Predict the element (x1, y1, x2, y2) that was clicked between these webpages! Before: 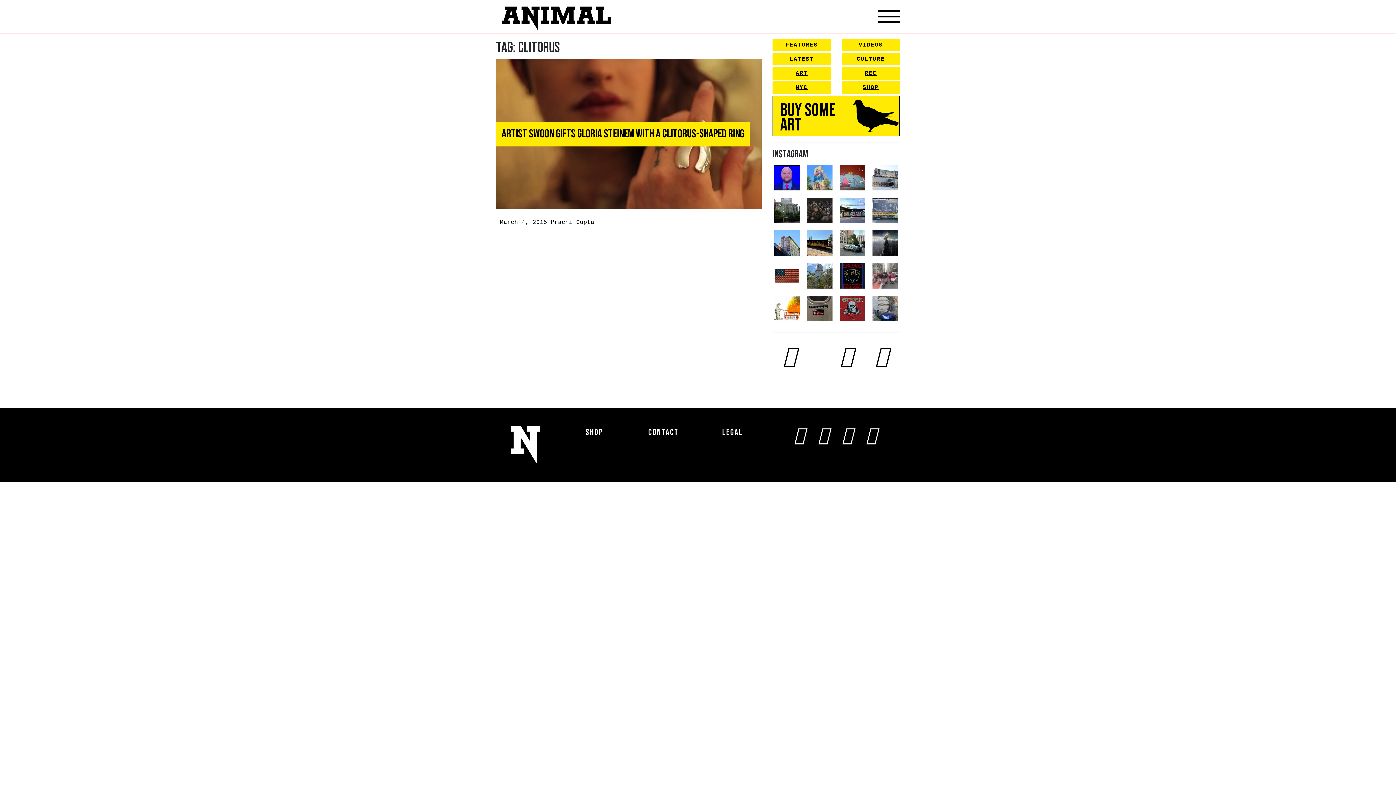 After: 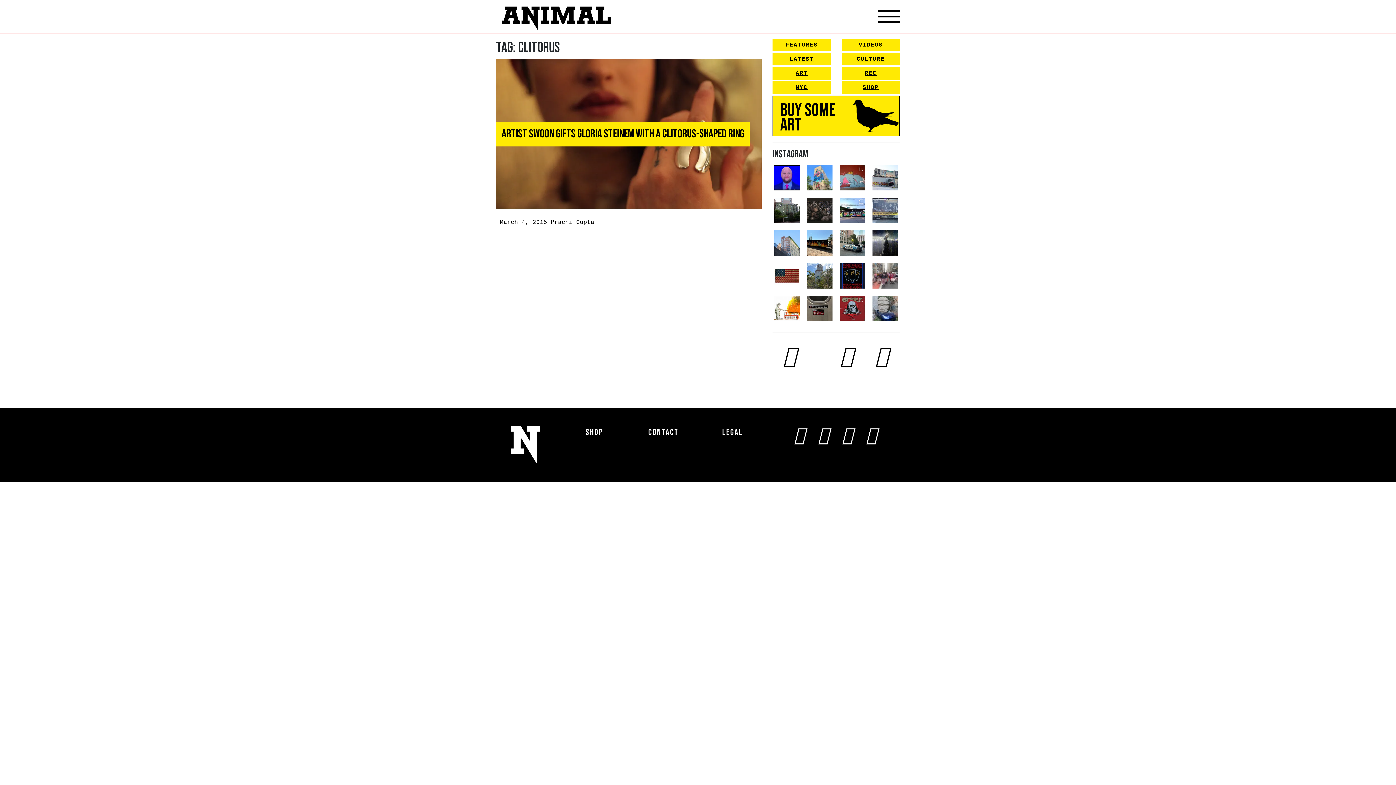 Action: bbox: (774, 230, 800, 255) label: Canal Street #nycgraffiti